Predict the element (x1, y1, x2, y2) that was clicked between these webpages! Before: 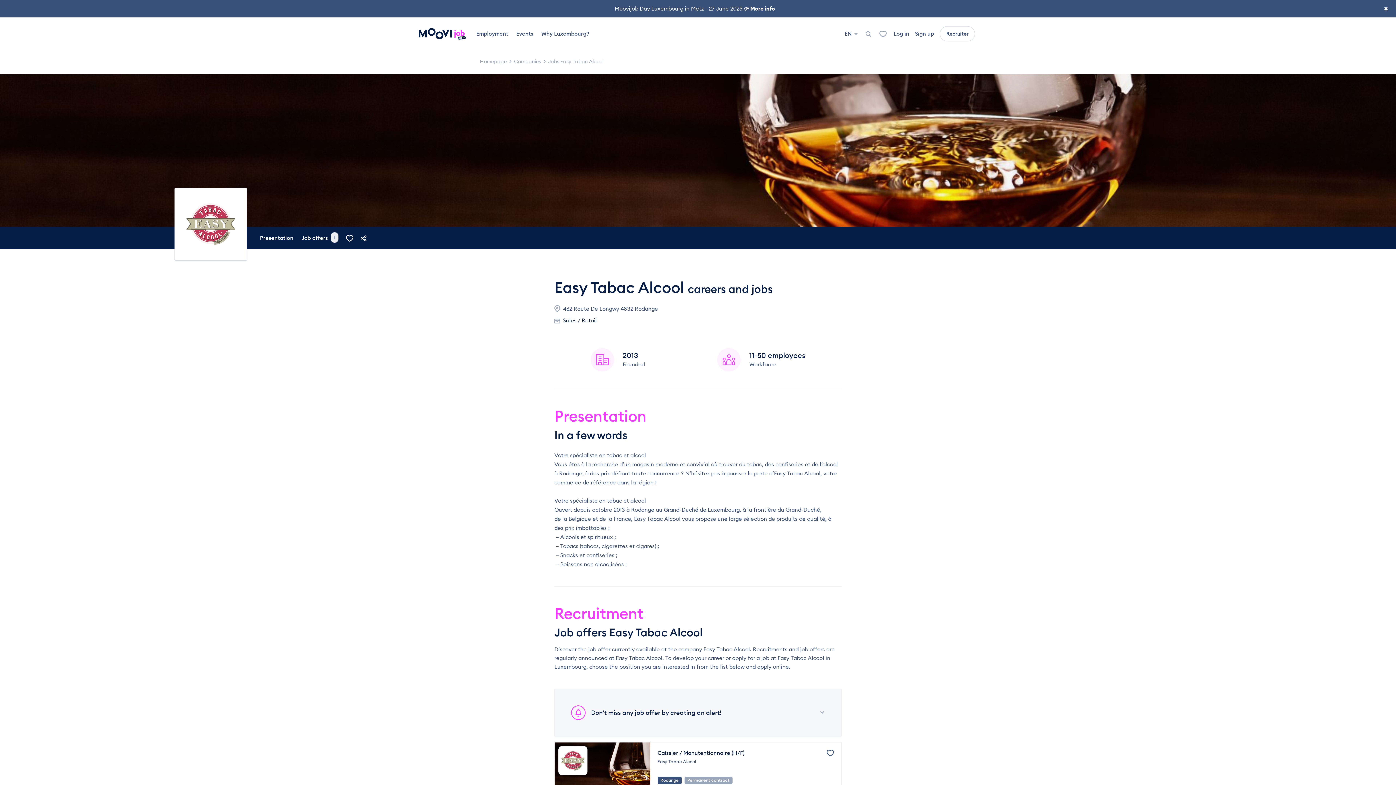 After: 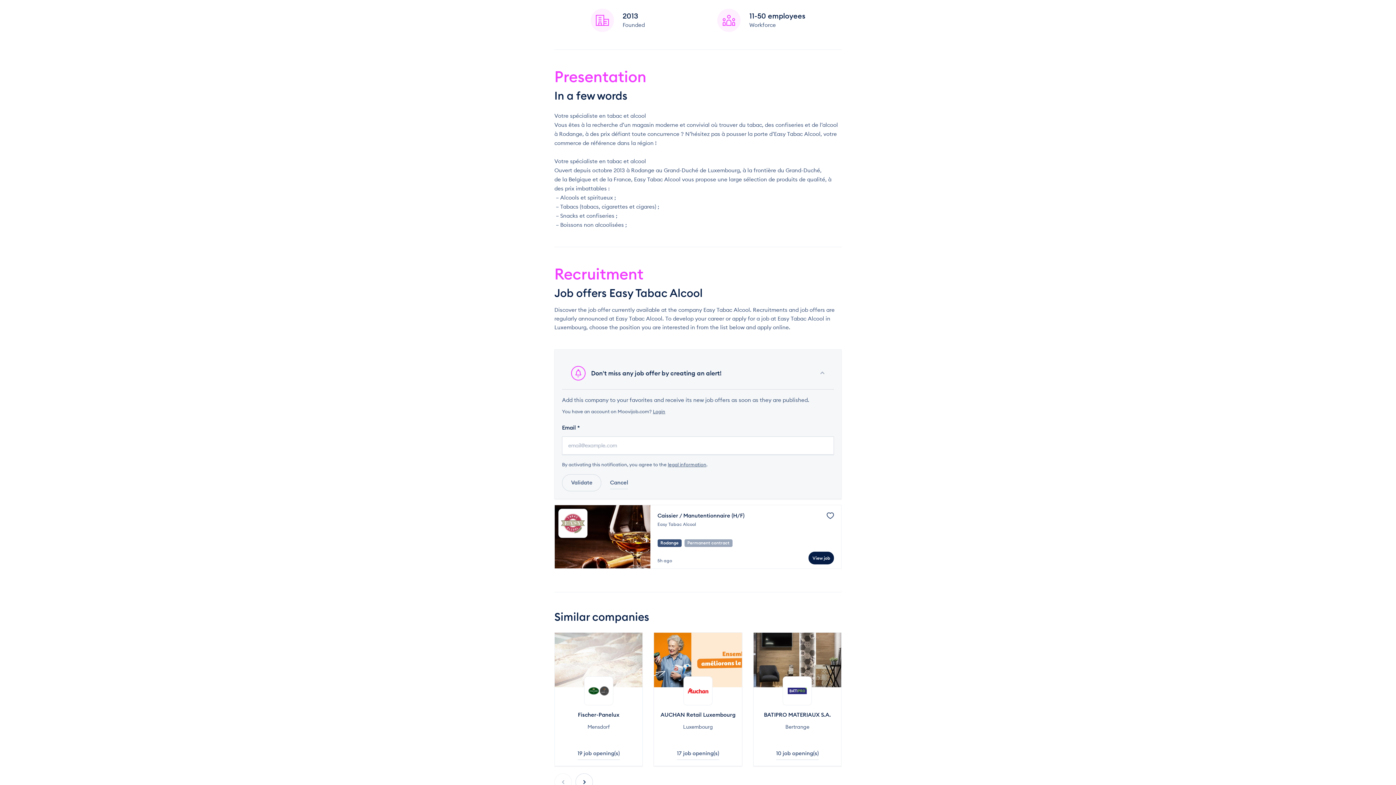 Action: bbox: (342, 233, 357, 242)